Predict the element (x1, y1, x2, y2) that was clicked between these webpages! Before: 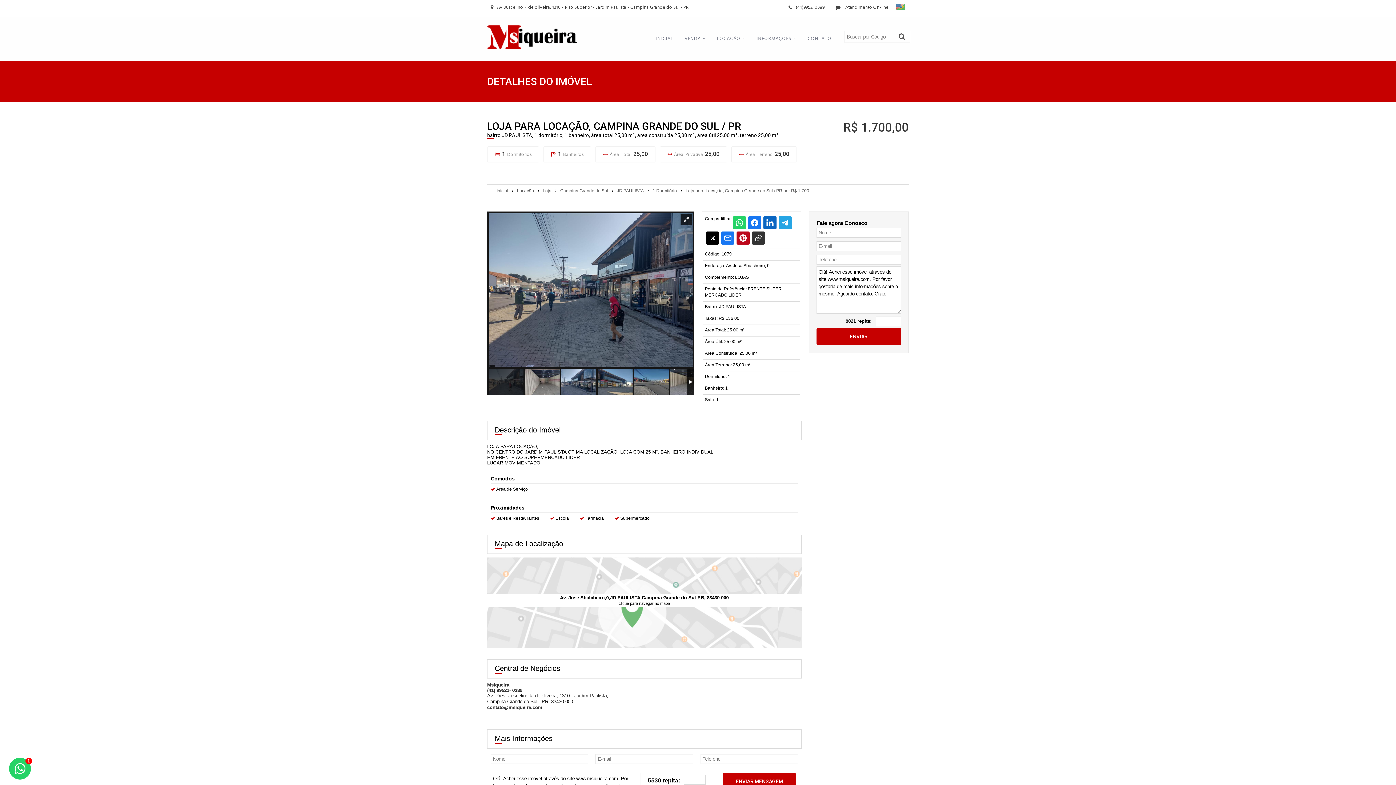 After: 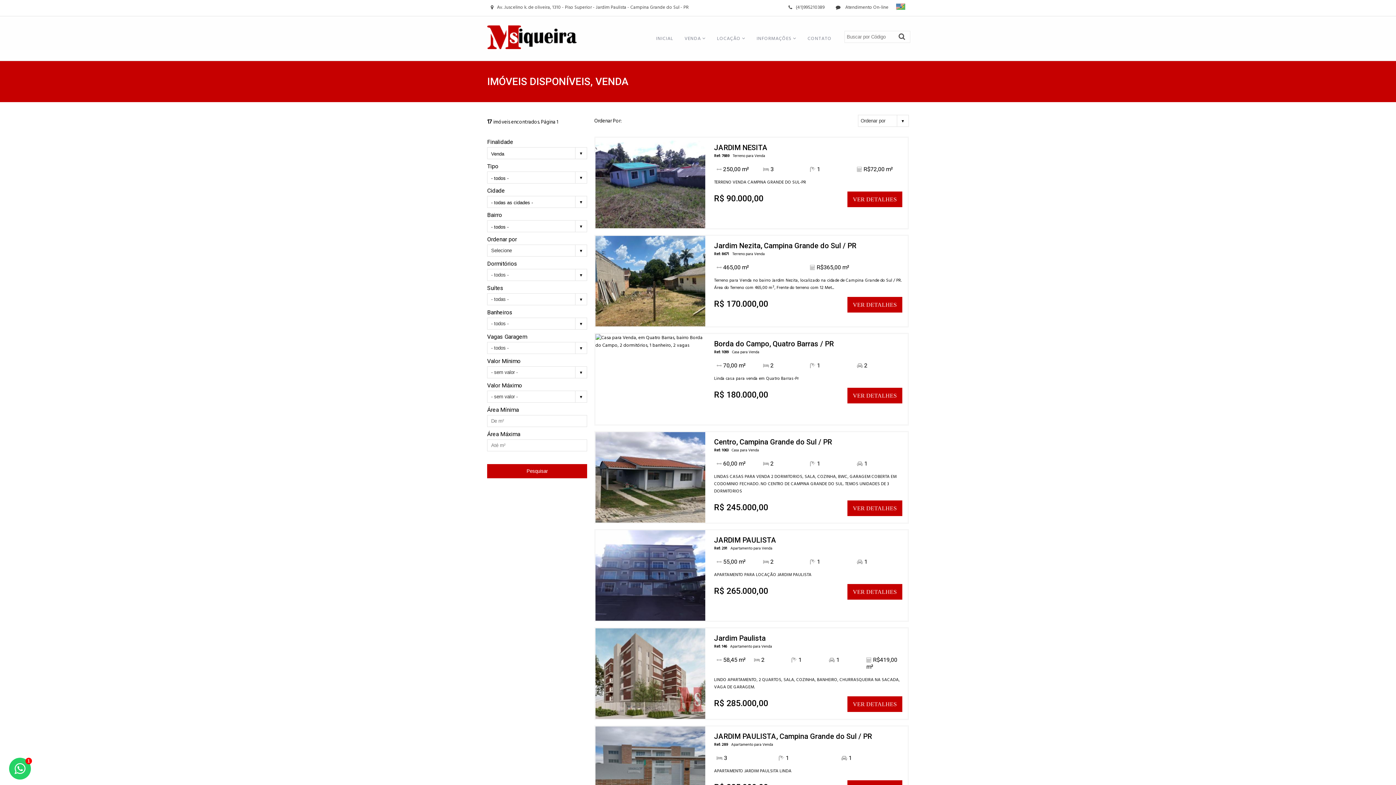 Action: bbox: (679, 29, 711, 50) label: VENDA 